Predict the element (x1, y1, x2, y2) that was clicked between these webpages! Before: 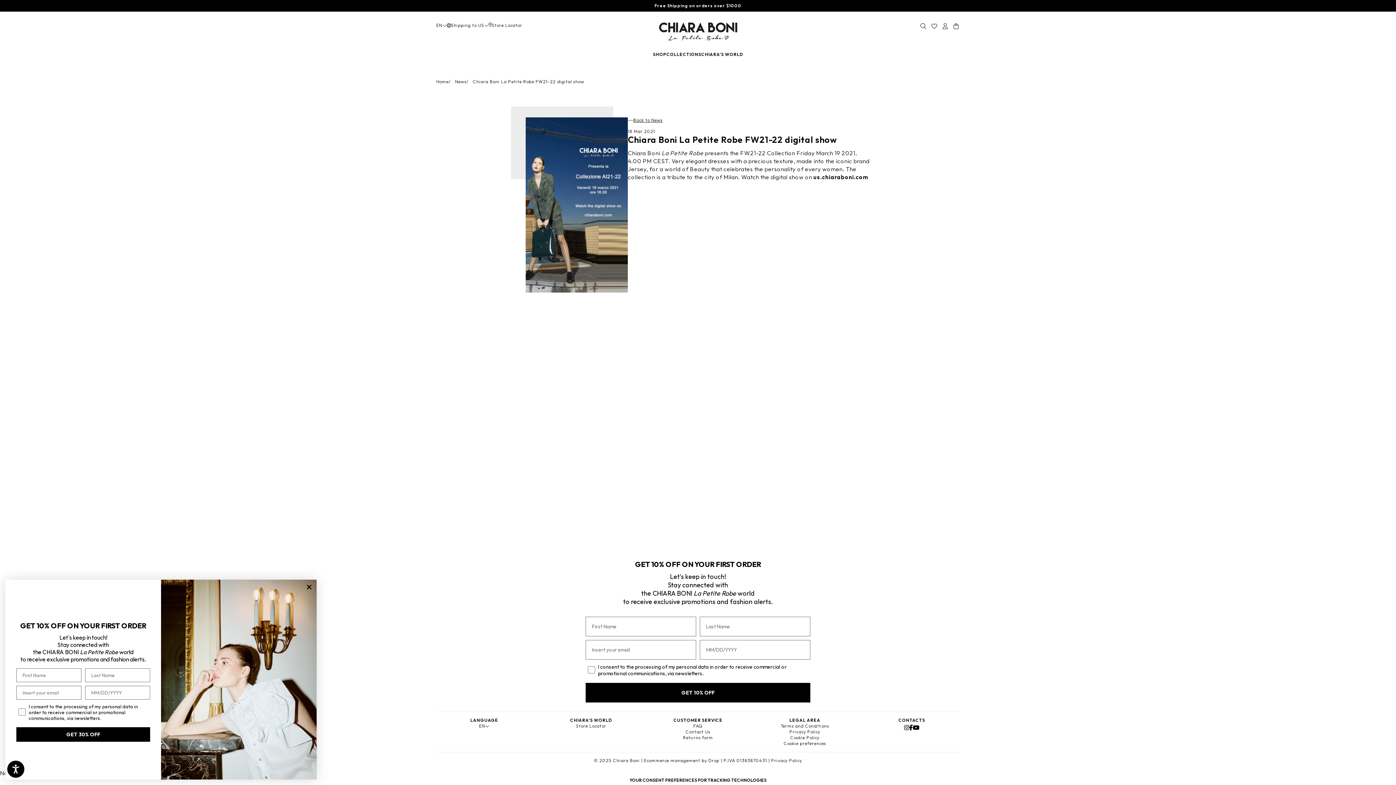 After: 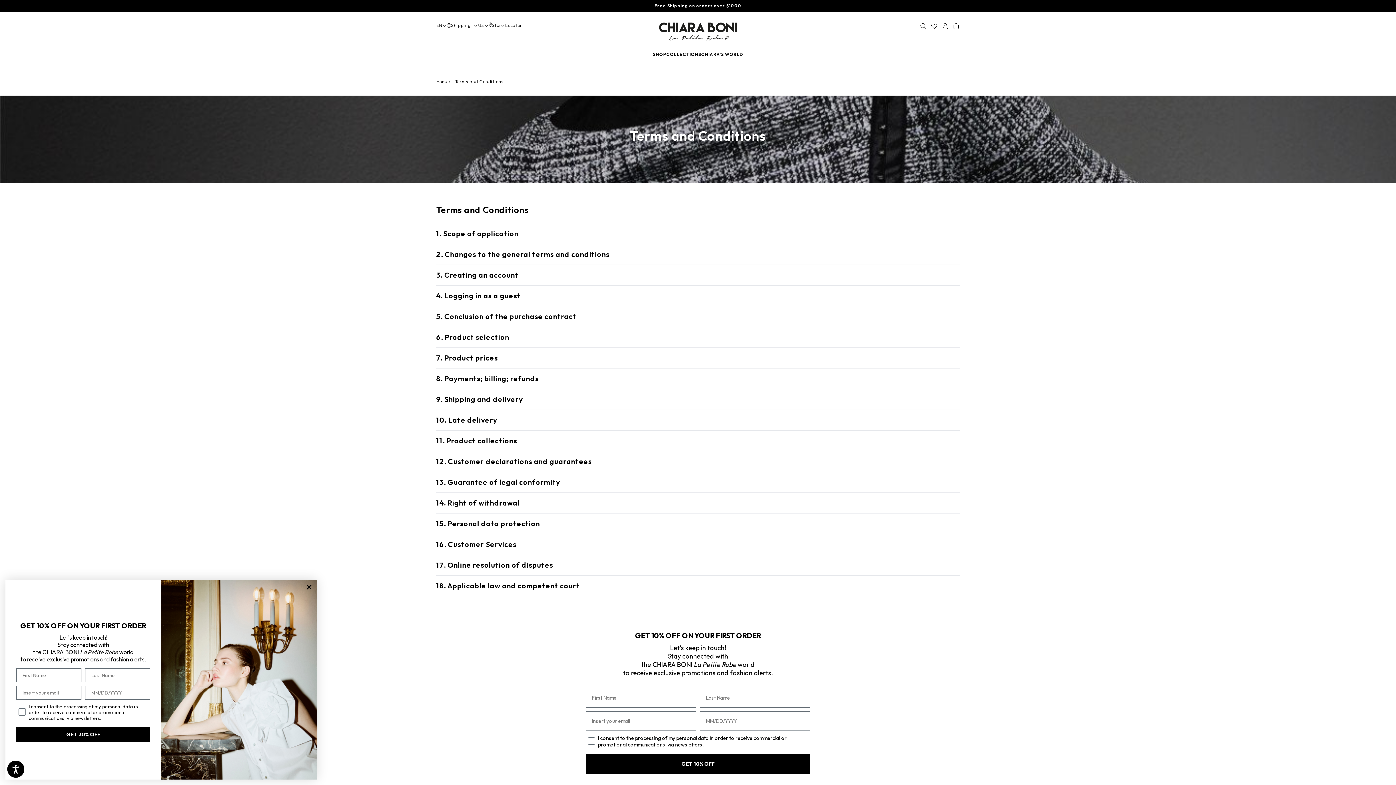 Action: label: Terms and Conditions bbox: (780, 723, 829, 729)